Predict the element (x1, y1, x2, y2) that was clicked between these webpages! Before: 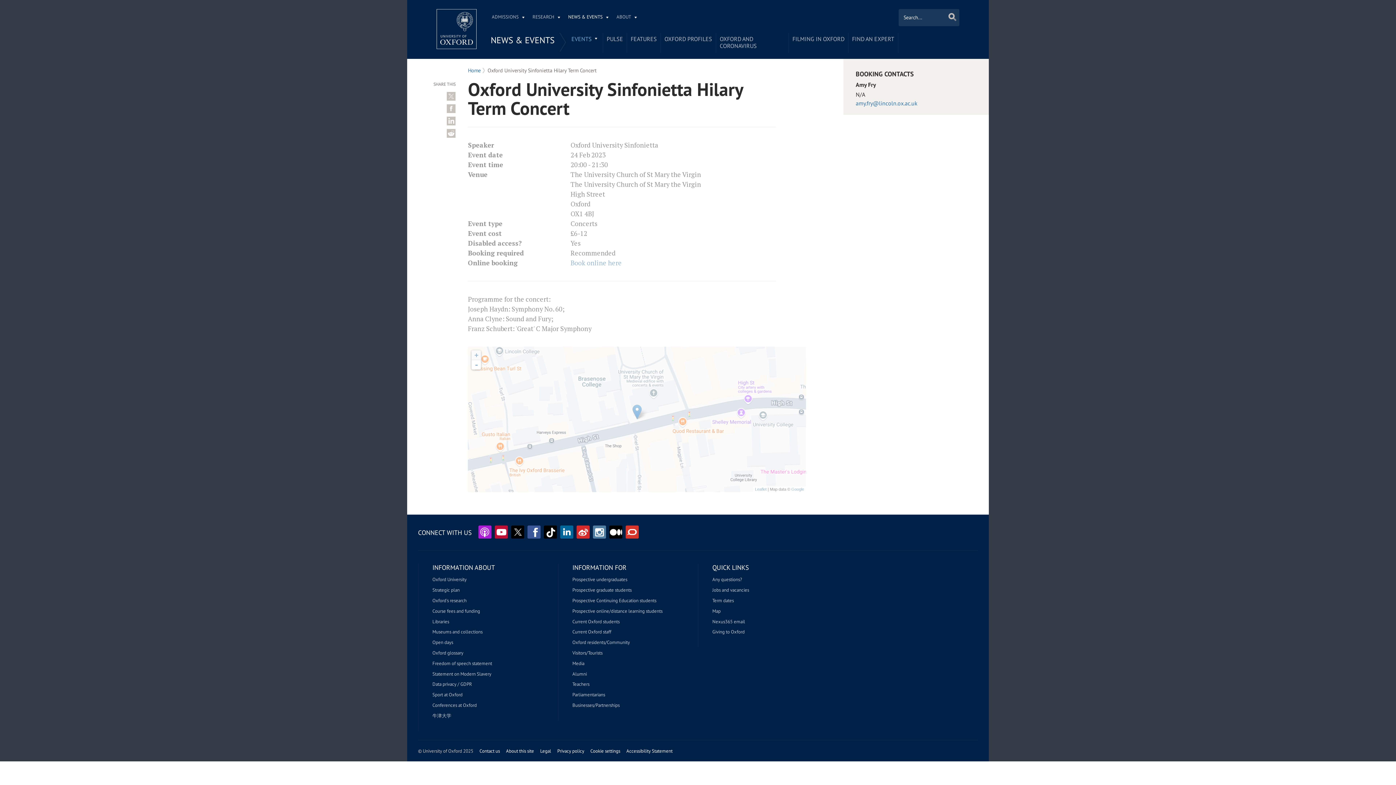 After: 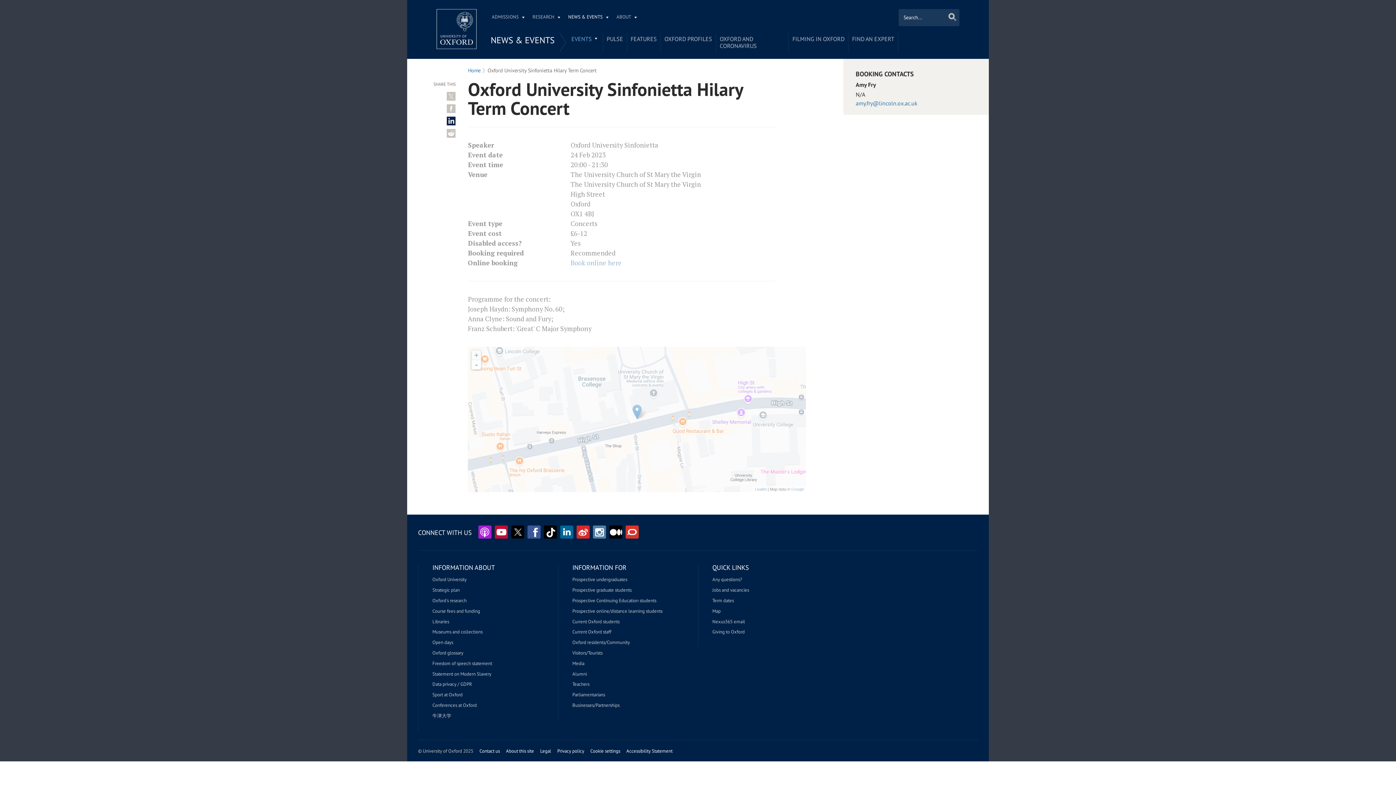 Action: bbox: (447, 116, 455, 125) label: Share on LinkedIn